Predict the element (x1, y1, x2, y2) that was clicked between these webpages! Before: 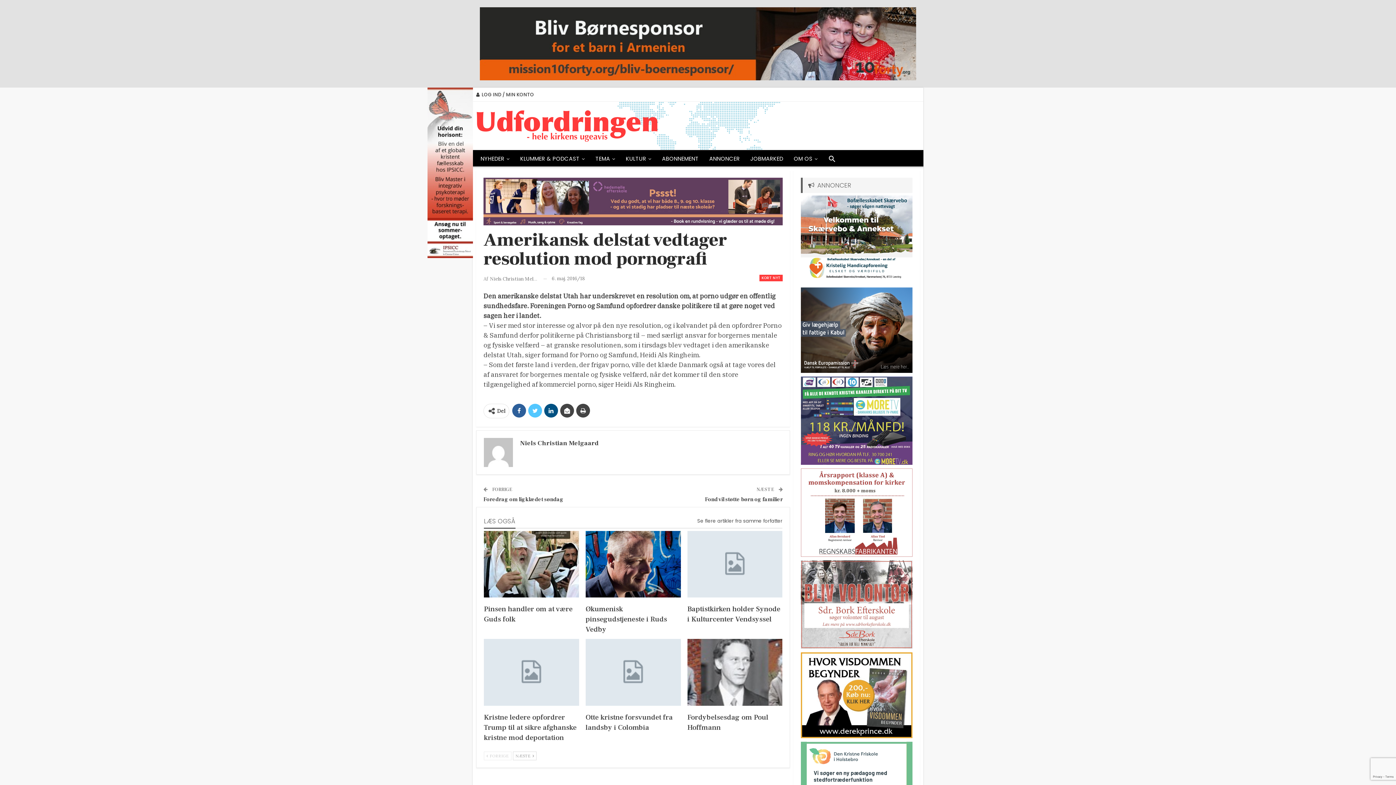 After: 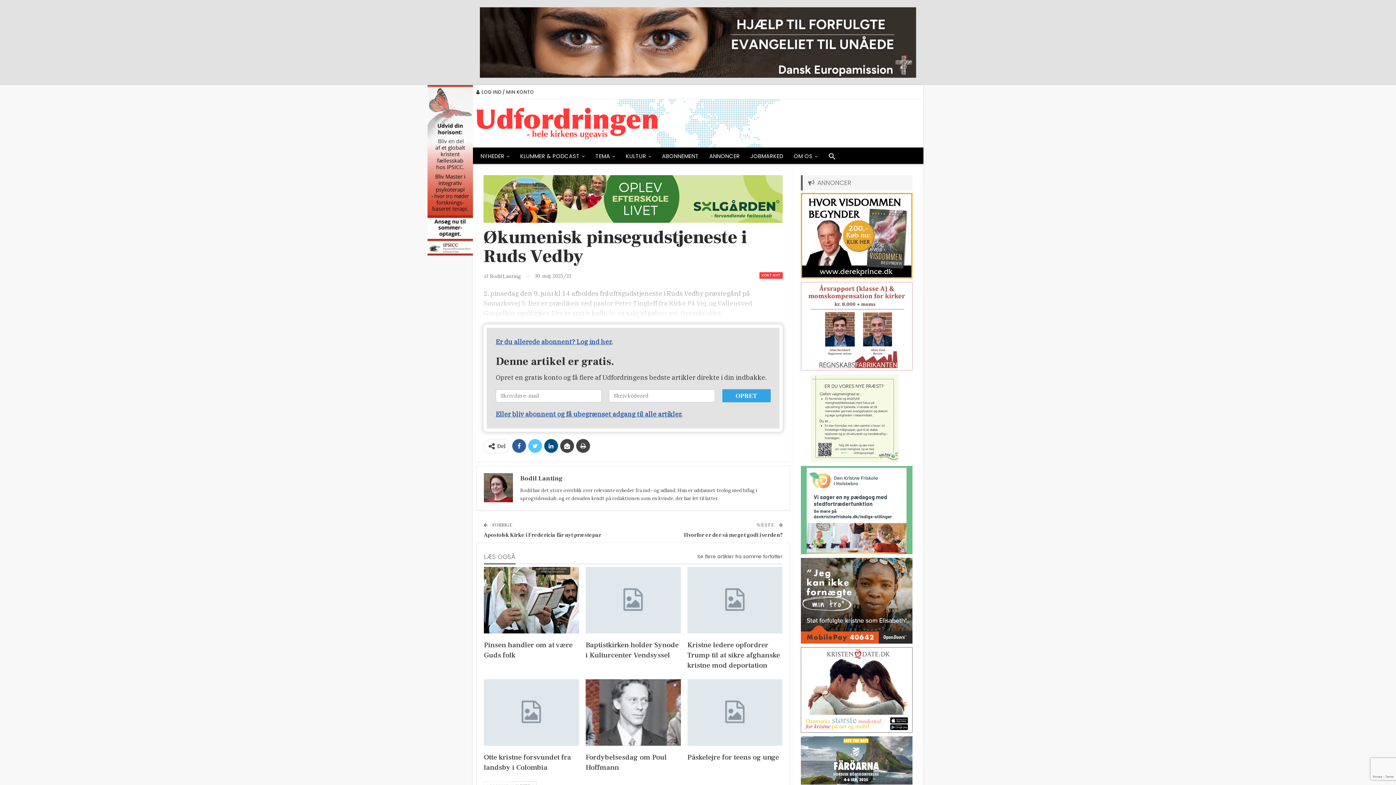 Action: bbox: (585, 531, 680, 597)